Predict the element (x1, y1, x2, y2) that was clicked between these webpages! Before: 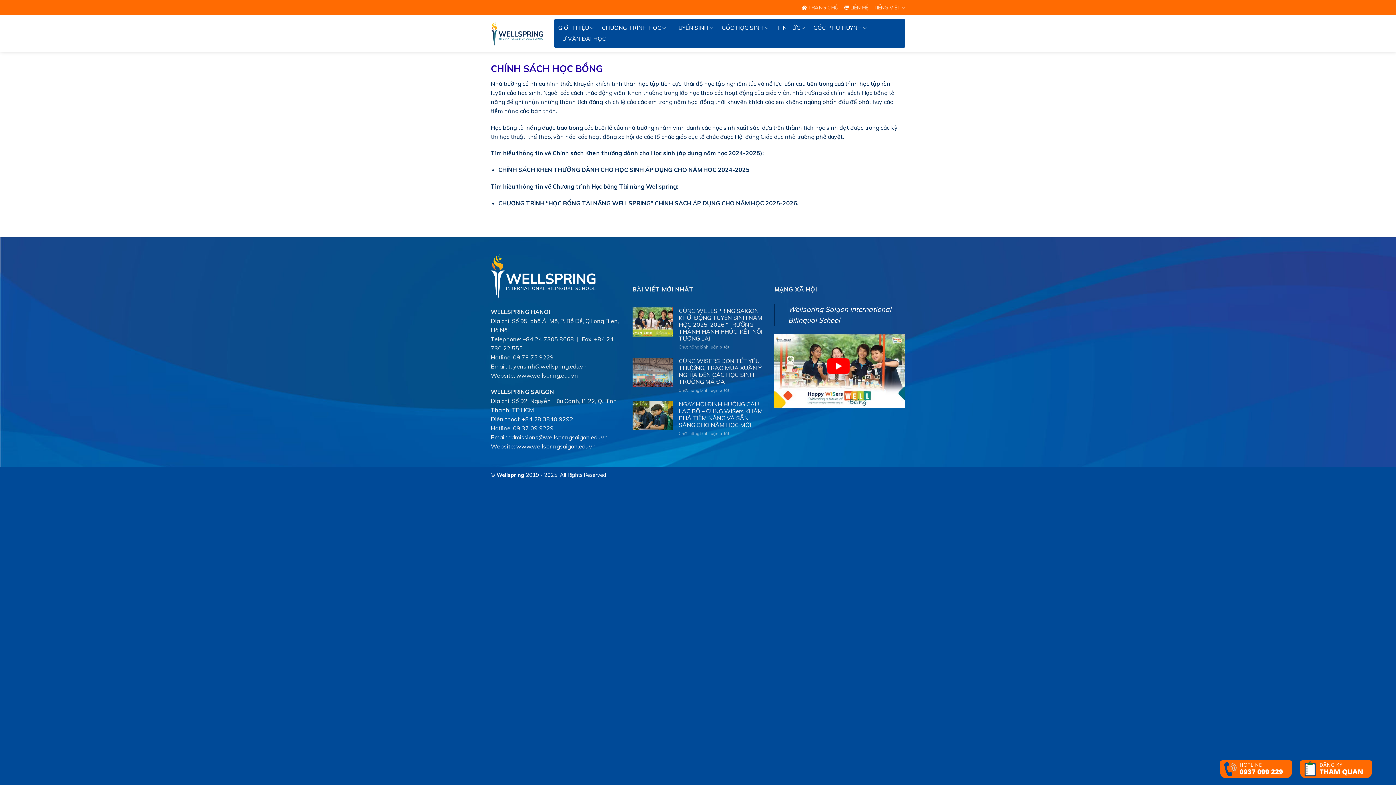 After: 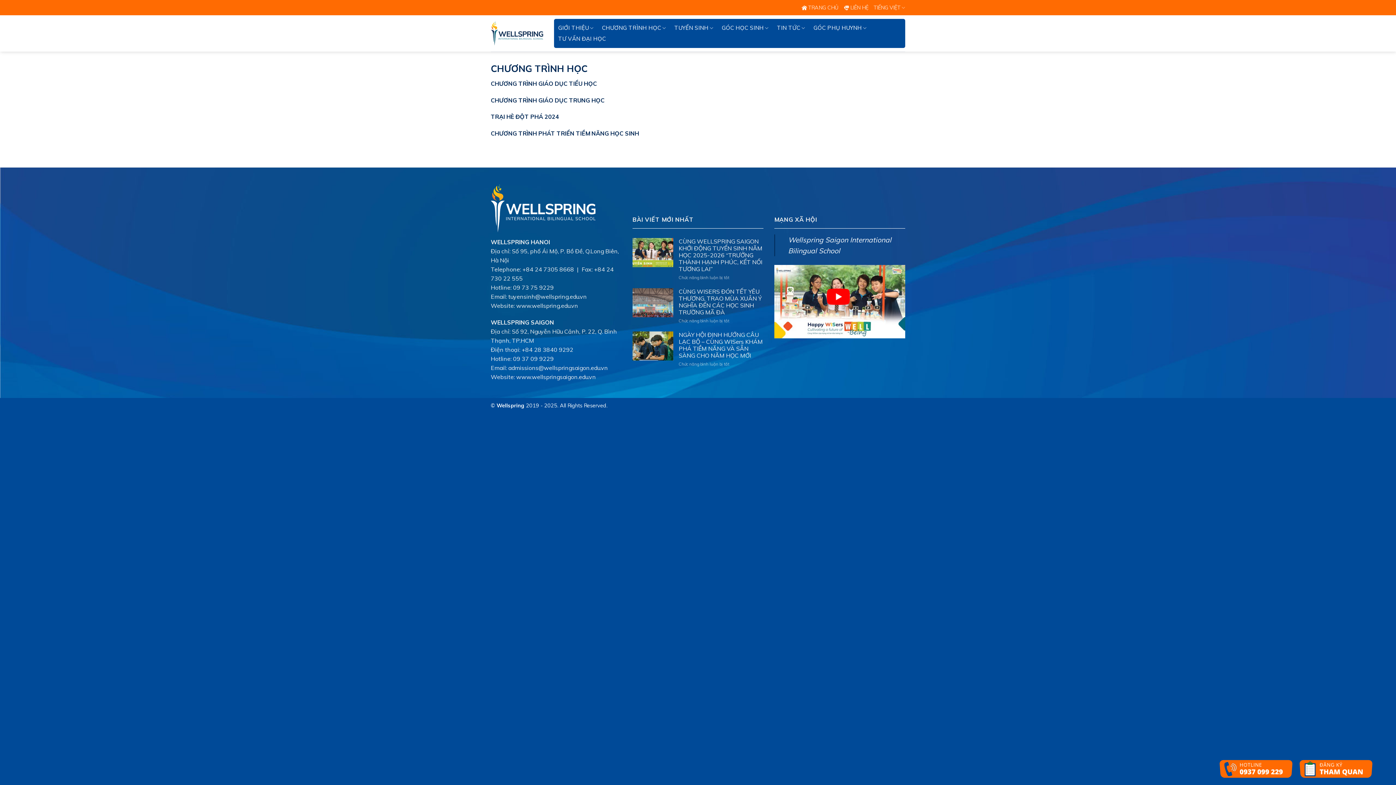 Action: bbox: (597, 22, 670, 33) label: CHƯƠNG TRÌNH HỌC